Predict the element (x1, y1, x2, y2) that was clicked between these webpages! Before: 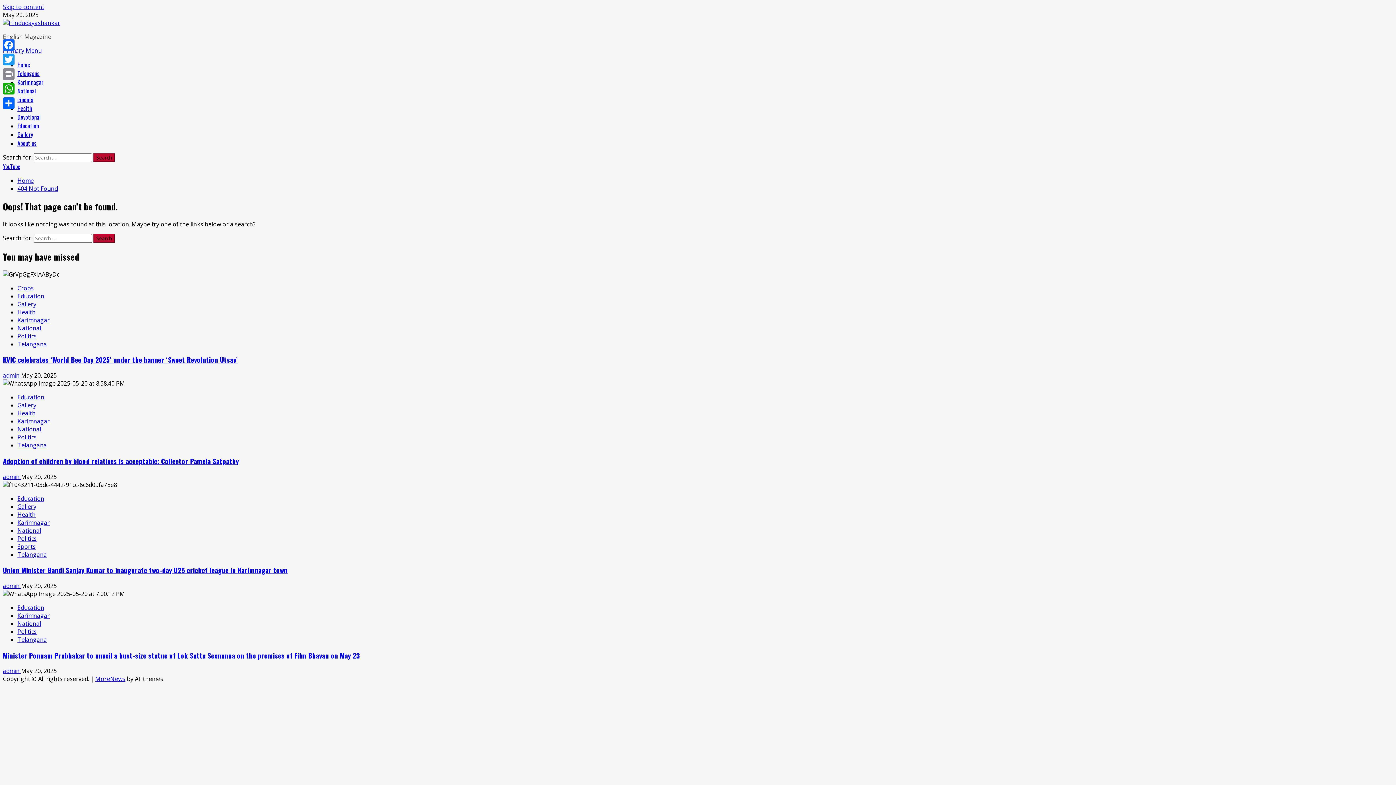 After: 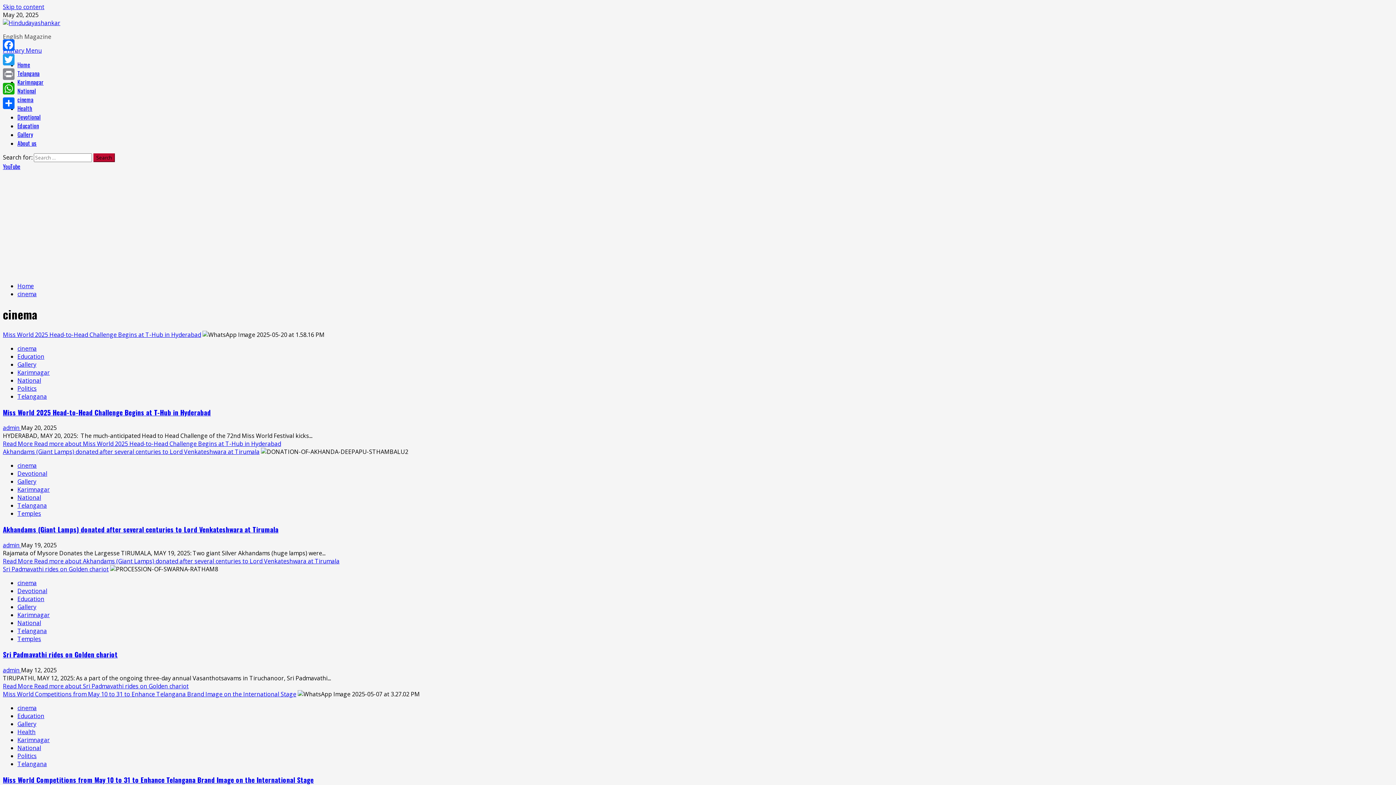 Action: bbox: (17, 95, 33, 104) label: cinema